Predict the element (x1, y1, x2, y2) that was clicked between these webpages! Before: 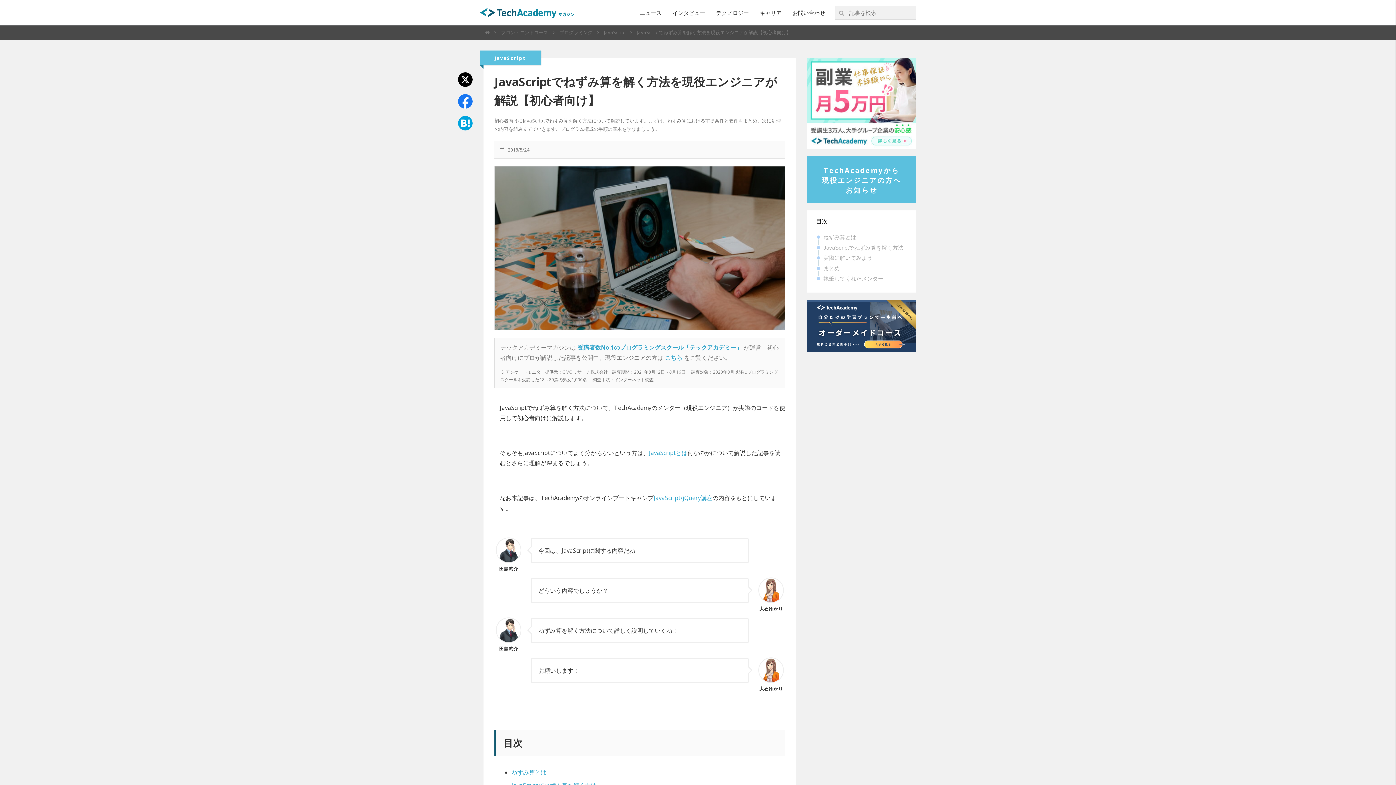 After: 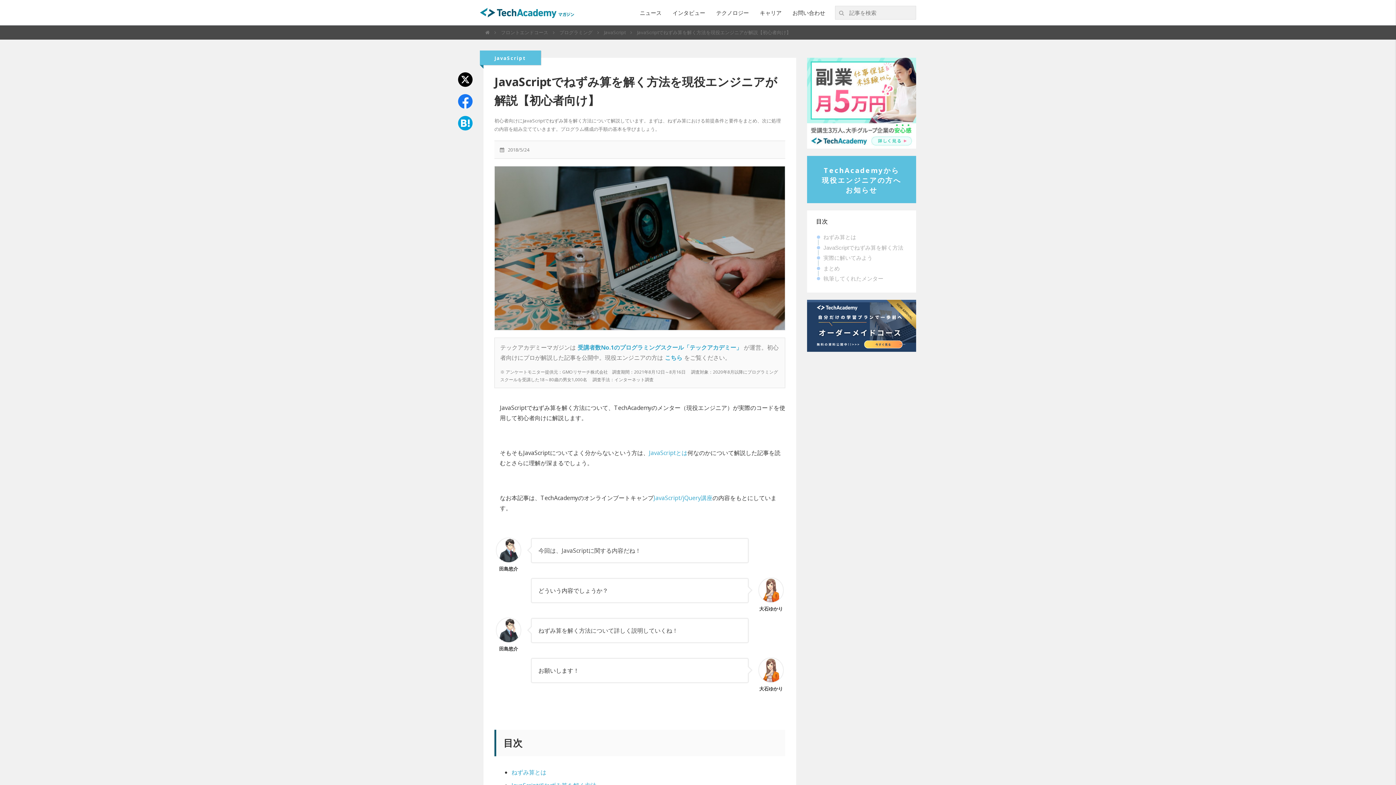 Action: label: JavaScriptでねずみ算を解く方法を現役エンジニアが解説【初心者向け】 bbox: (637, 29, 791, 35)